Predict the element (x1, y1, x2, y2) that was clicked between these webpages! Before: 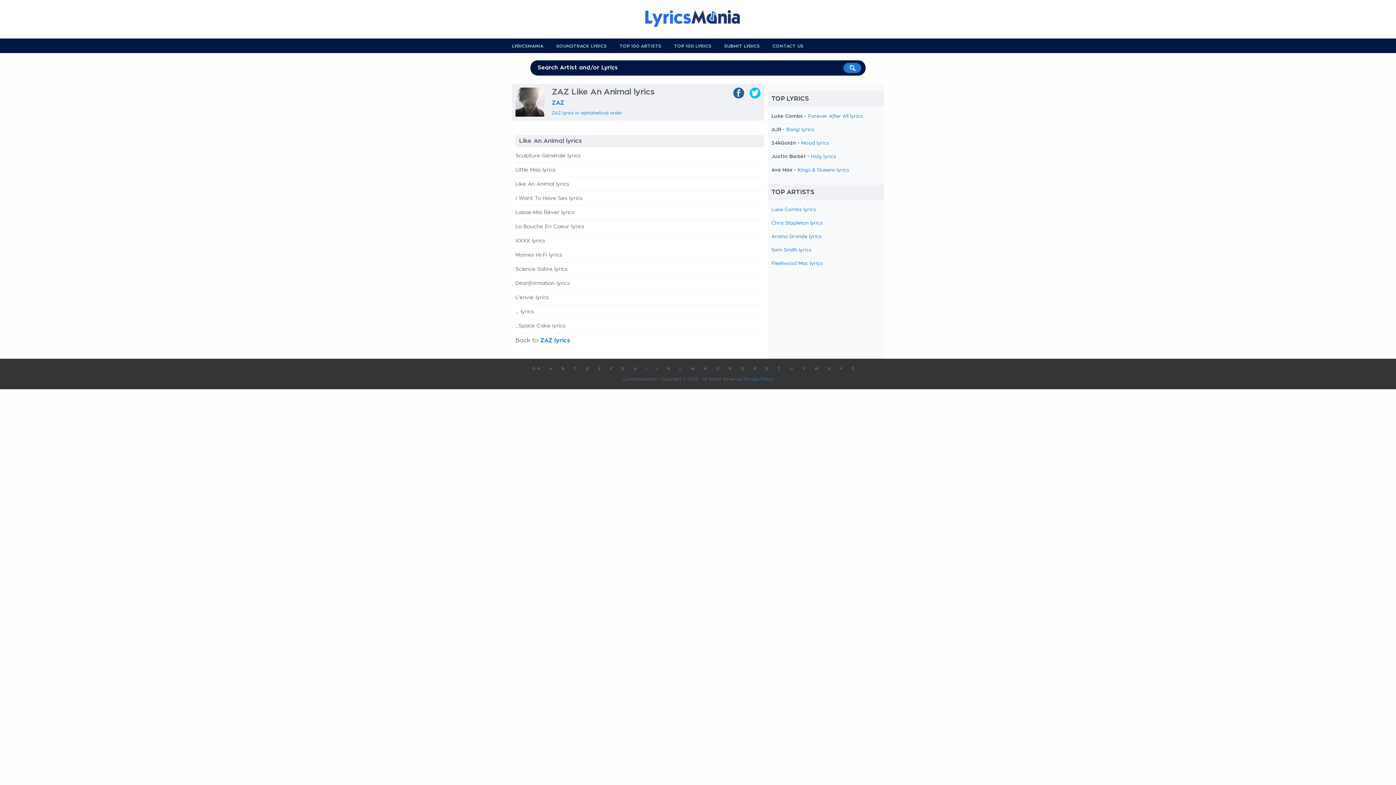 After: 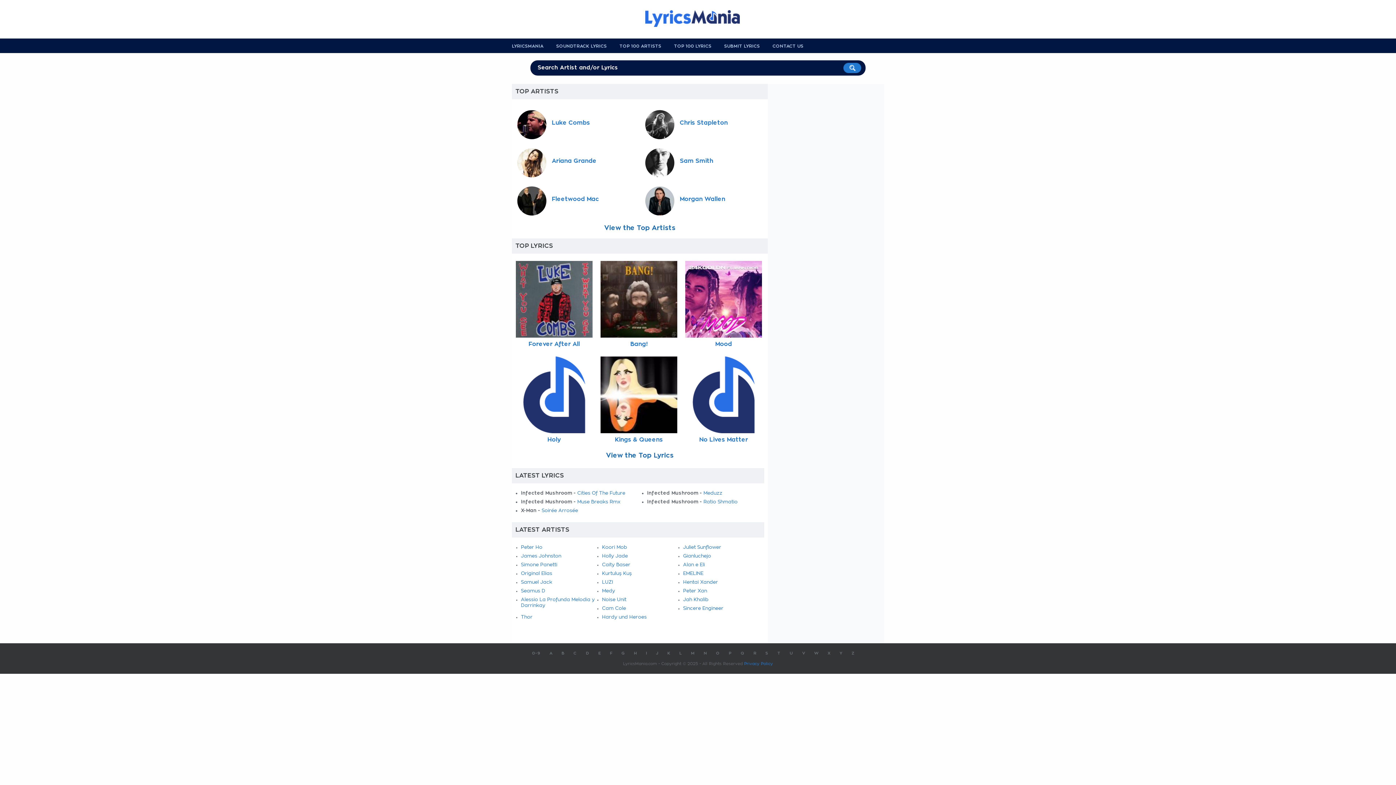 Action: bbox: (645, 2, 750, 34)